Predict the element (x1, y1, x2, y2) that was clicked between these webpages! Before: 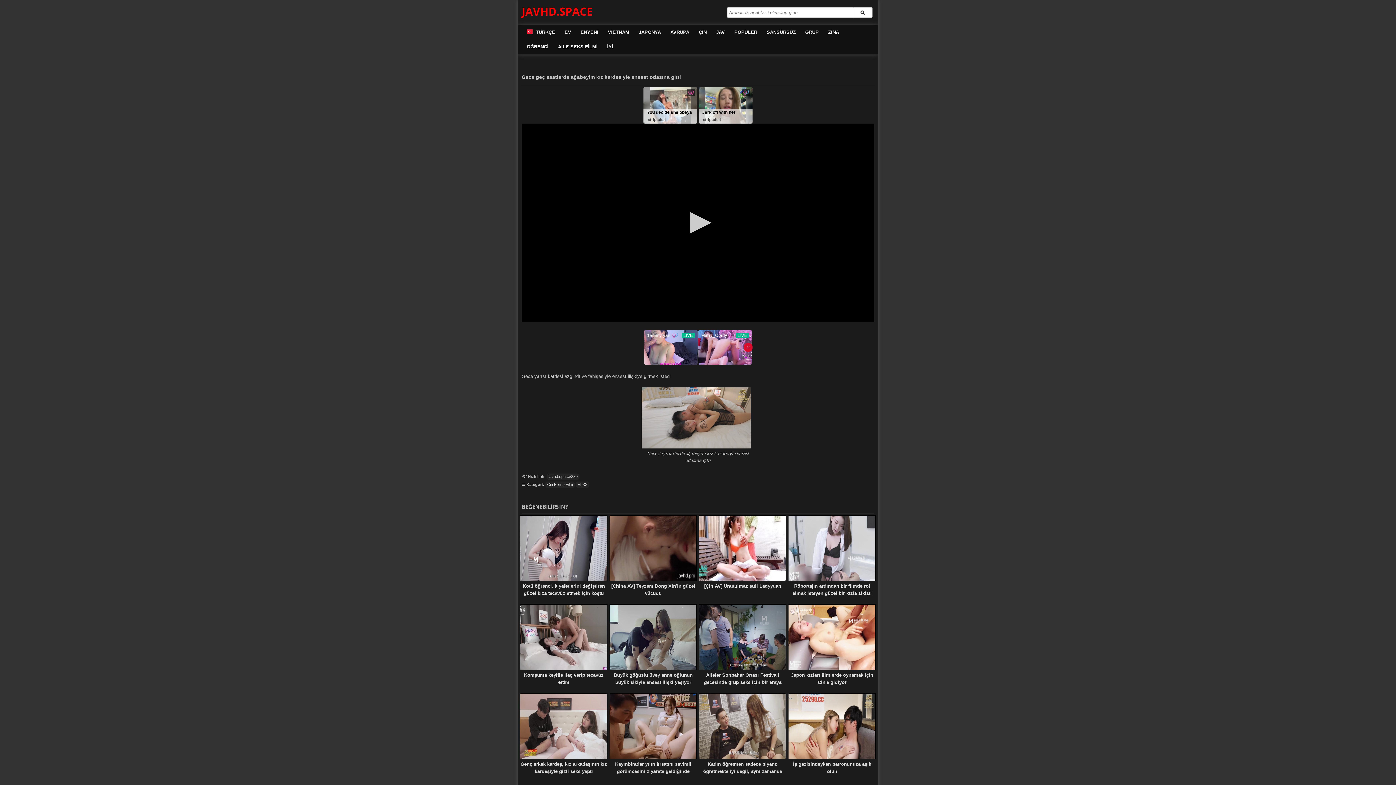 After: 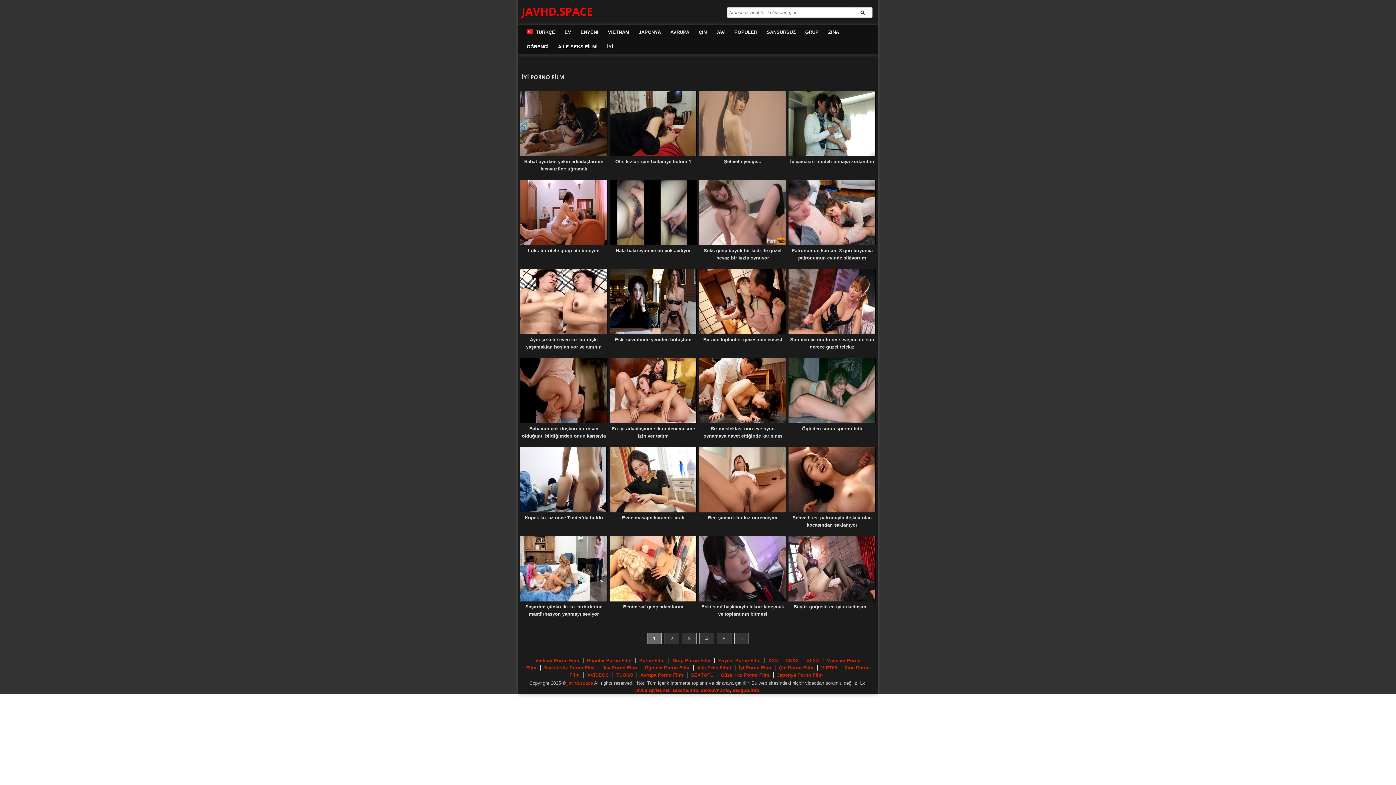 Action: bbox: (602, 39, 617, 54) label: İYİ